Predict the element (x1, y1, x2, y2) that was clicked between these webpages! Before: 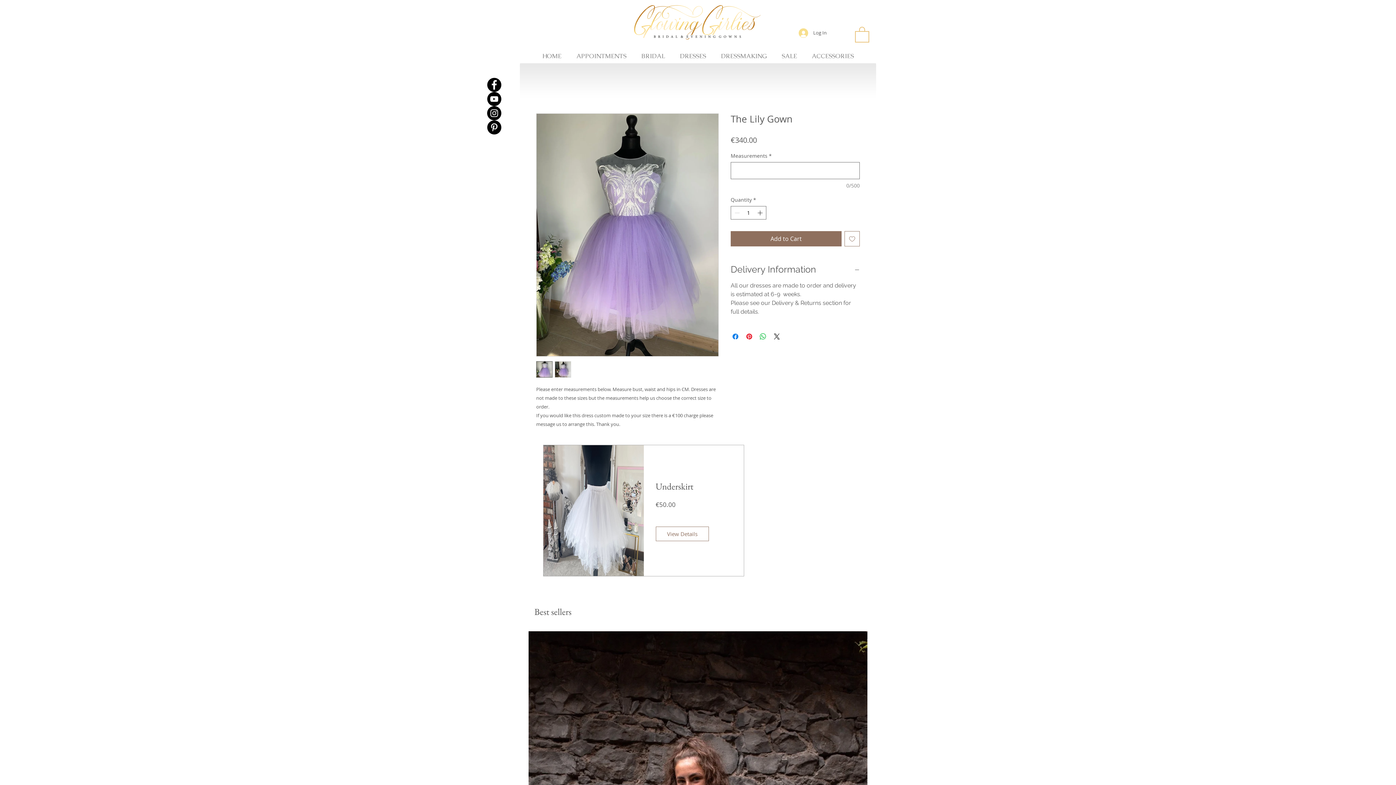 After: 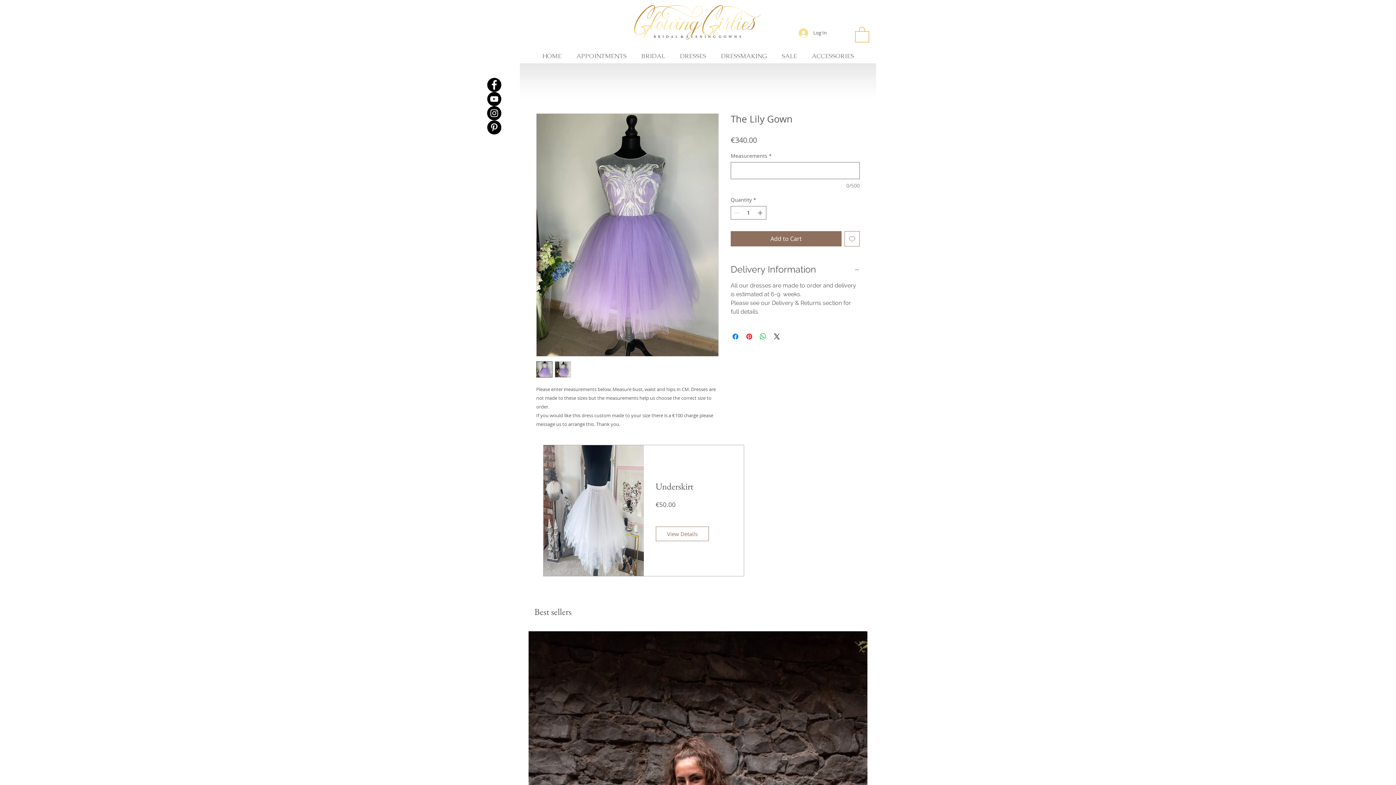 Action: bbox: (536, 361, 552, 377)